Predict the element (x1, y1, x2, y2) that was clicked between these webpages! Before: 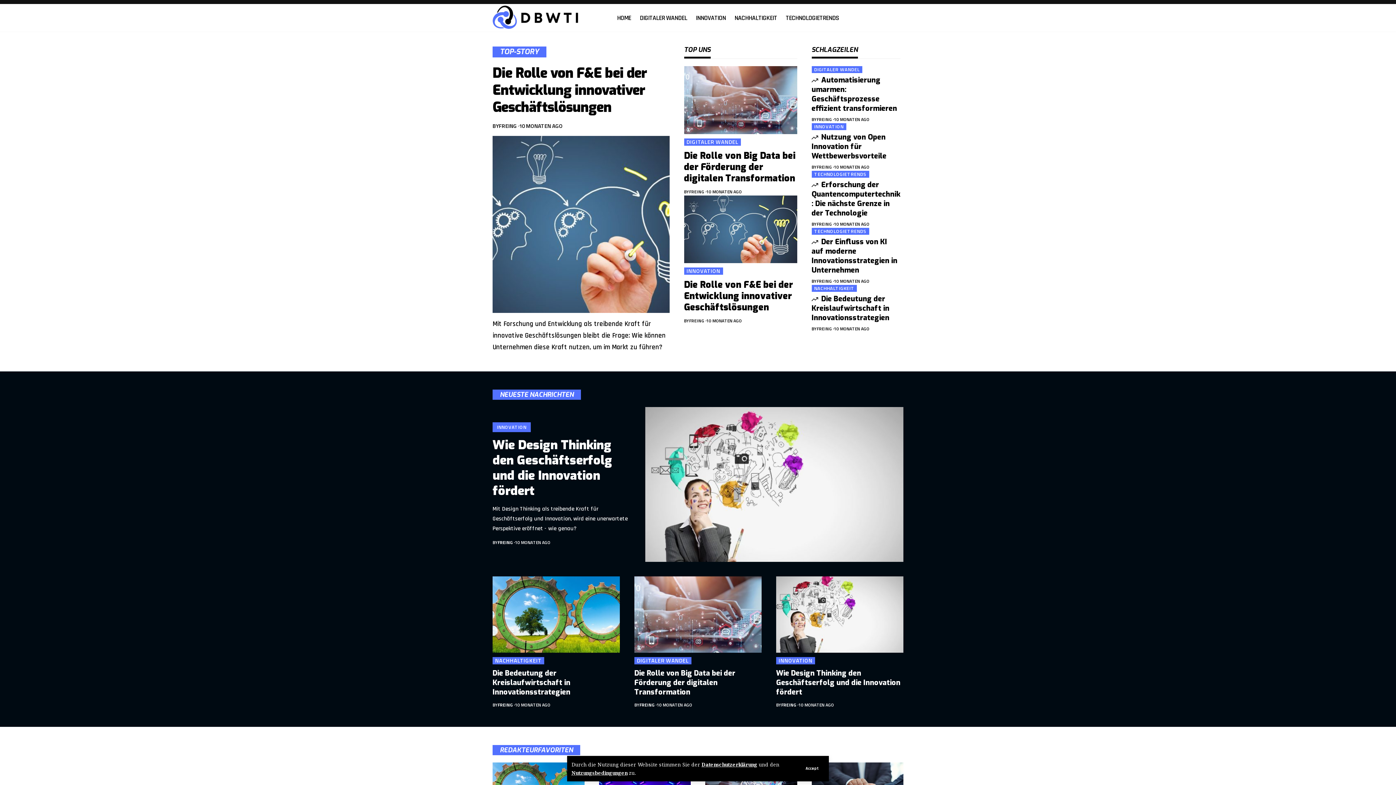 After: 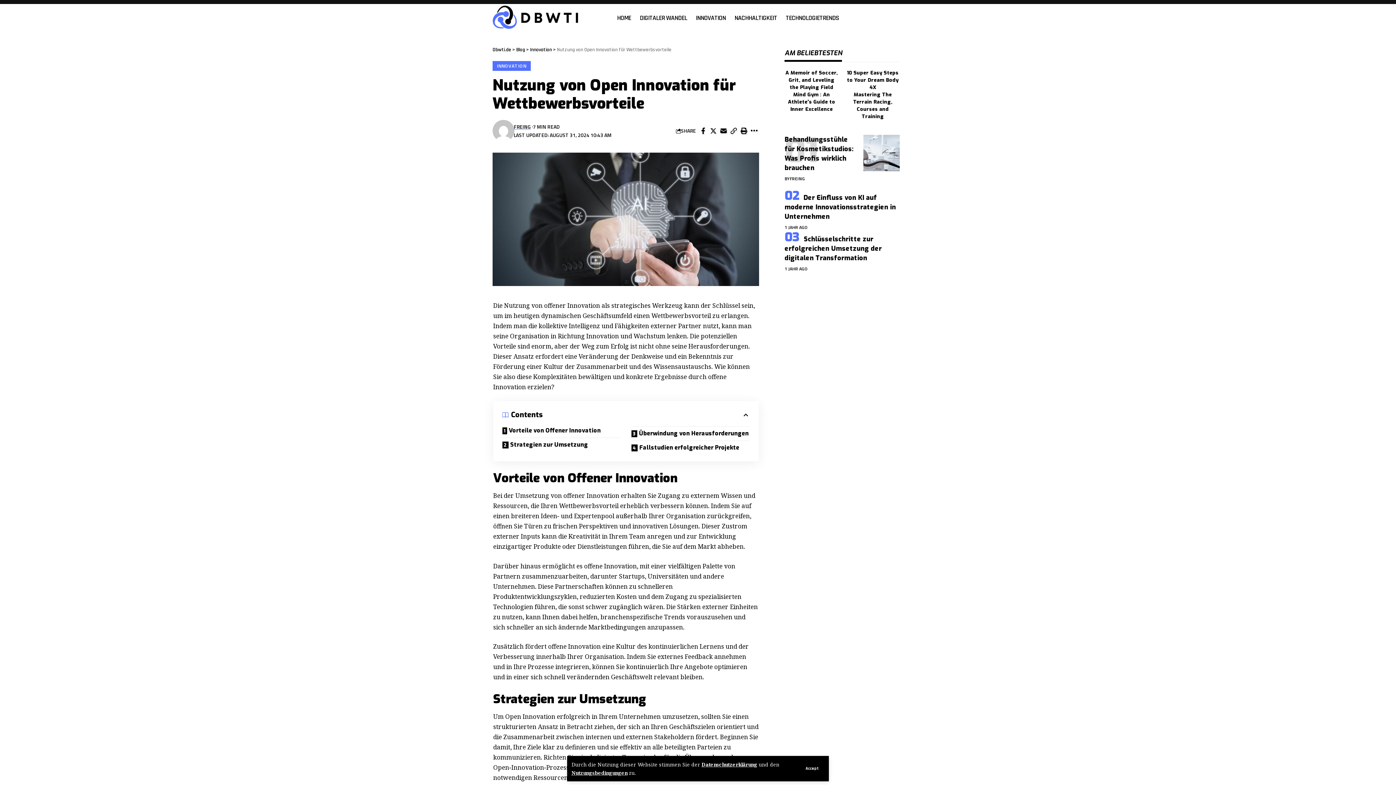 Action: label: Nutzung von Open Innovation für Wettbewerbsvorteile bbox: (811, 132, 886, 161)